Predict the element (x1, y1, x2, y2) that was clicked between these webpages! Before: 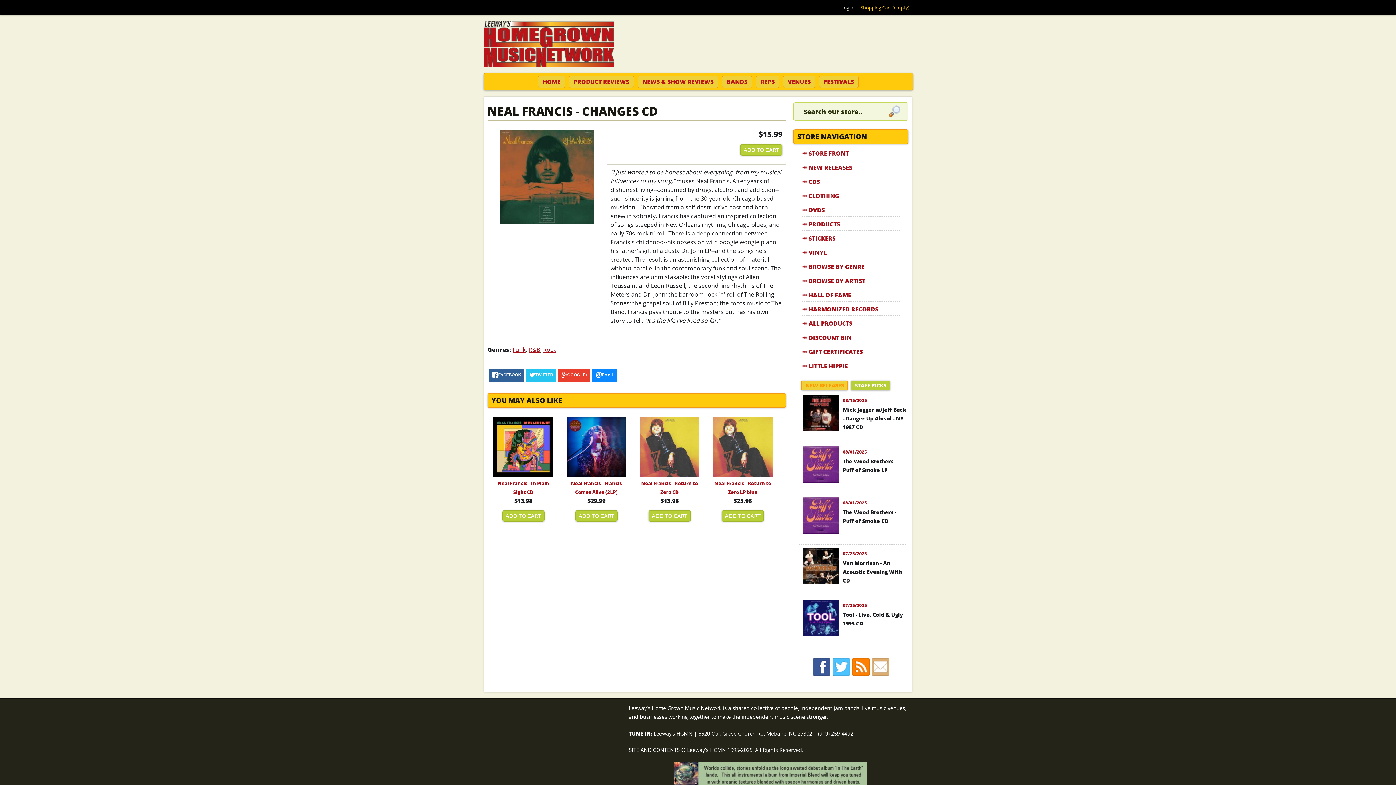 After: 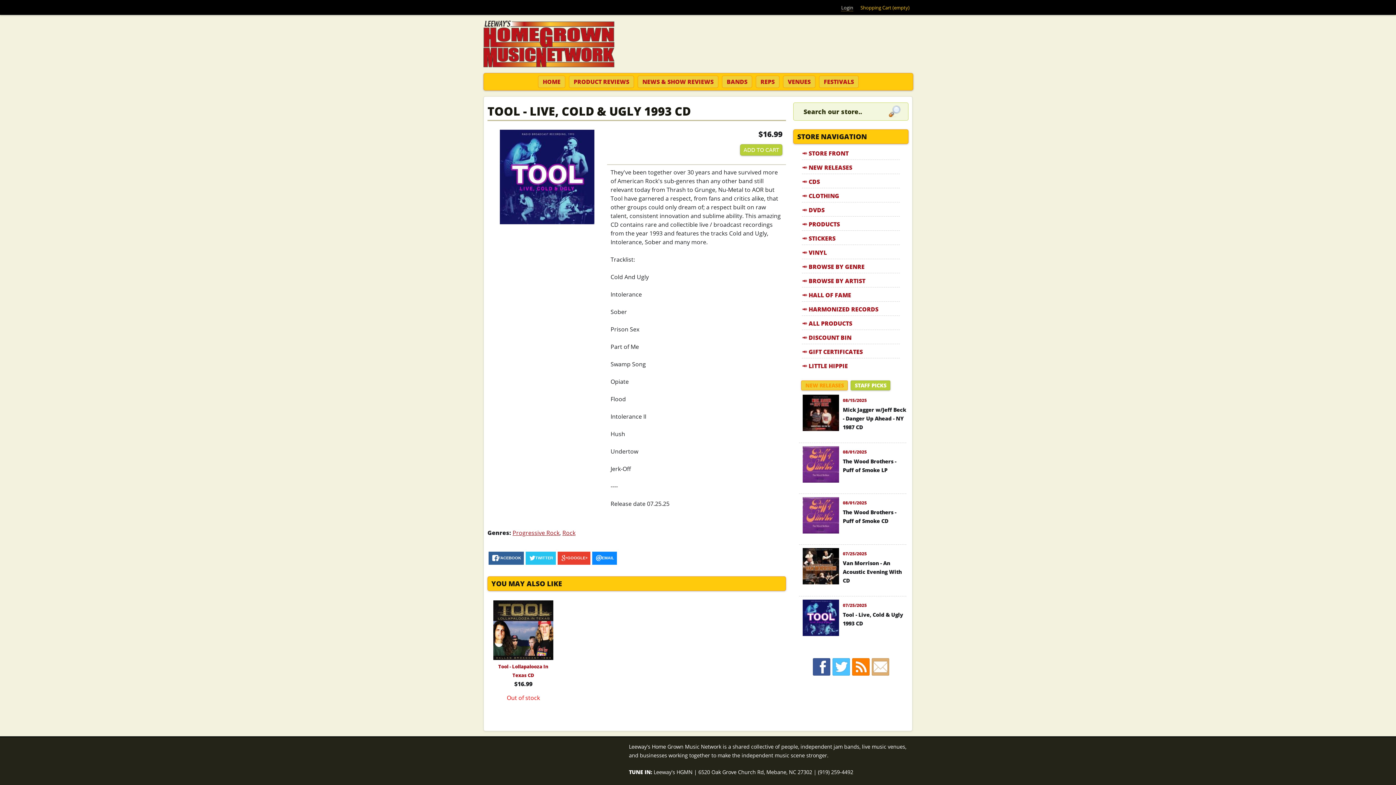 Action: bbox: (799, 598, 906, 647)